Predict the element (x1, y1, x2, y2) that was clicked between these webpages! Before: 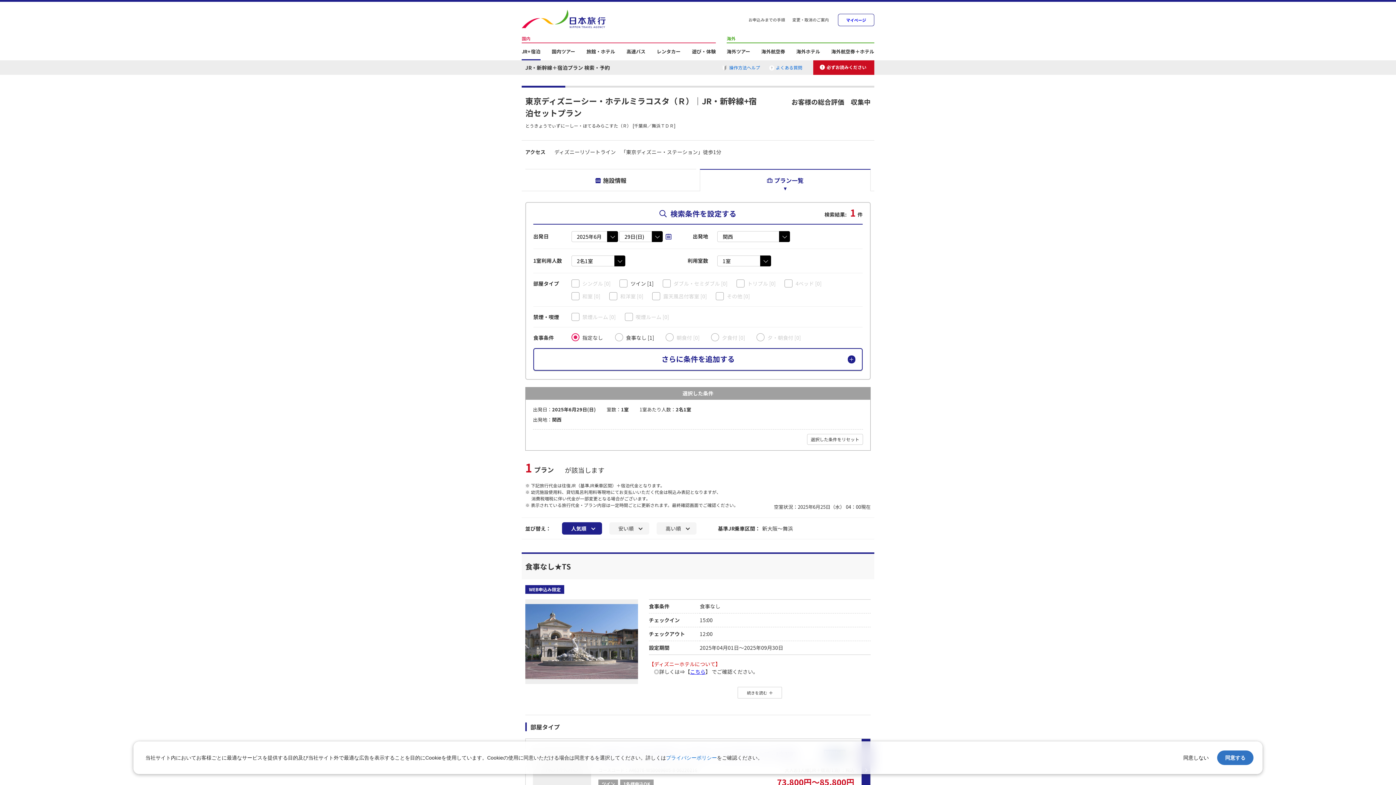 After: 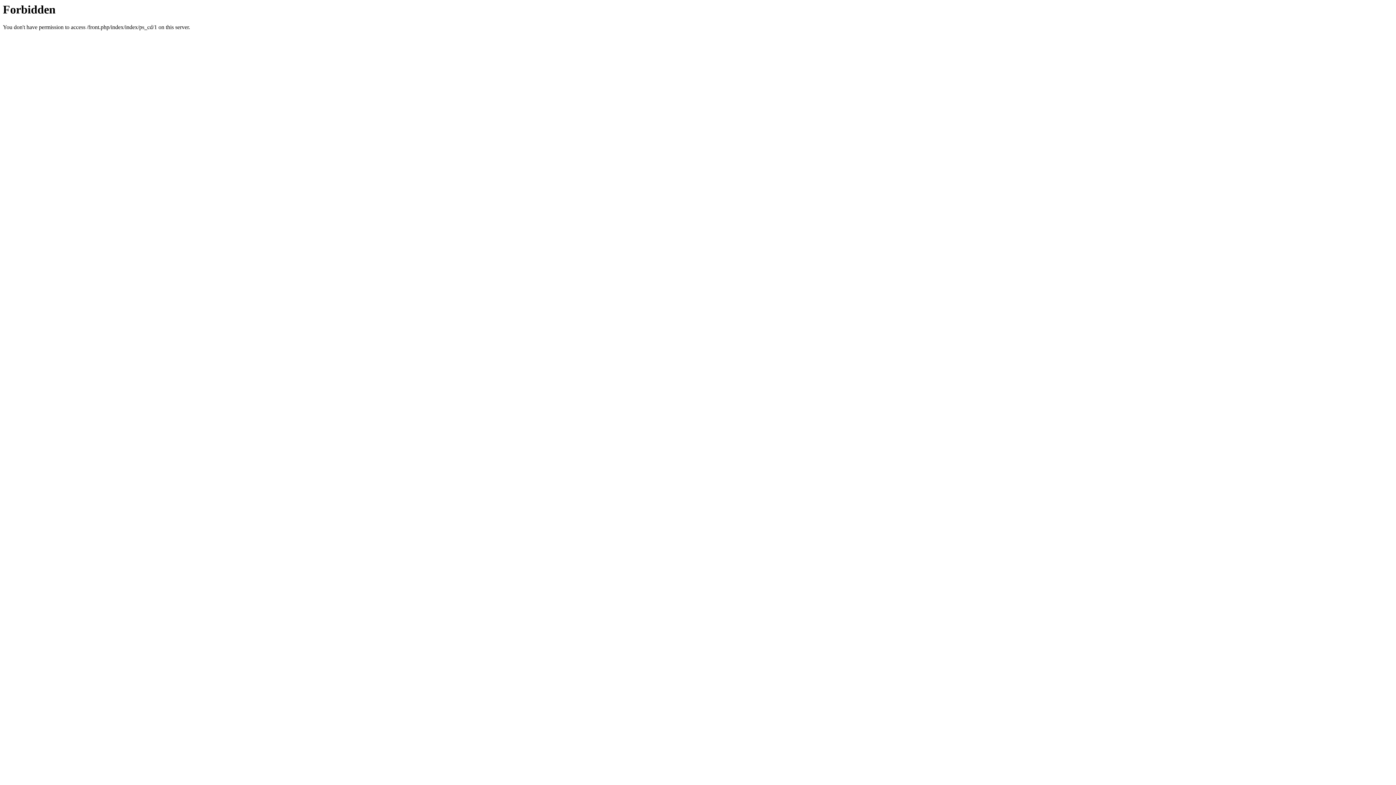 Action: bbox: (656, 49, 680, 59) label: レンタカー